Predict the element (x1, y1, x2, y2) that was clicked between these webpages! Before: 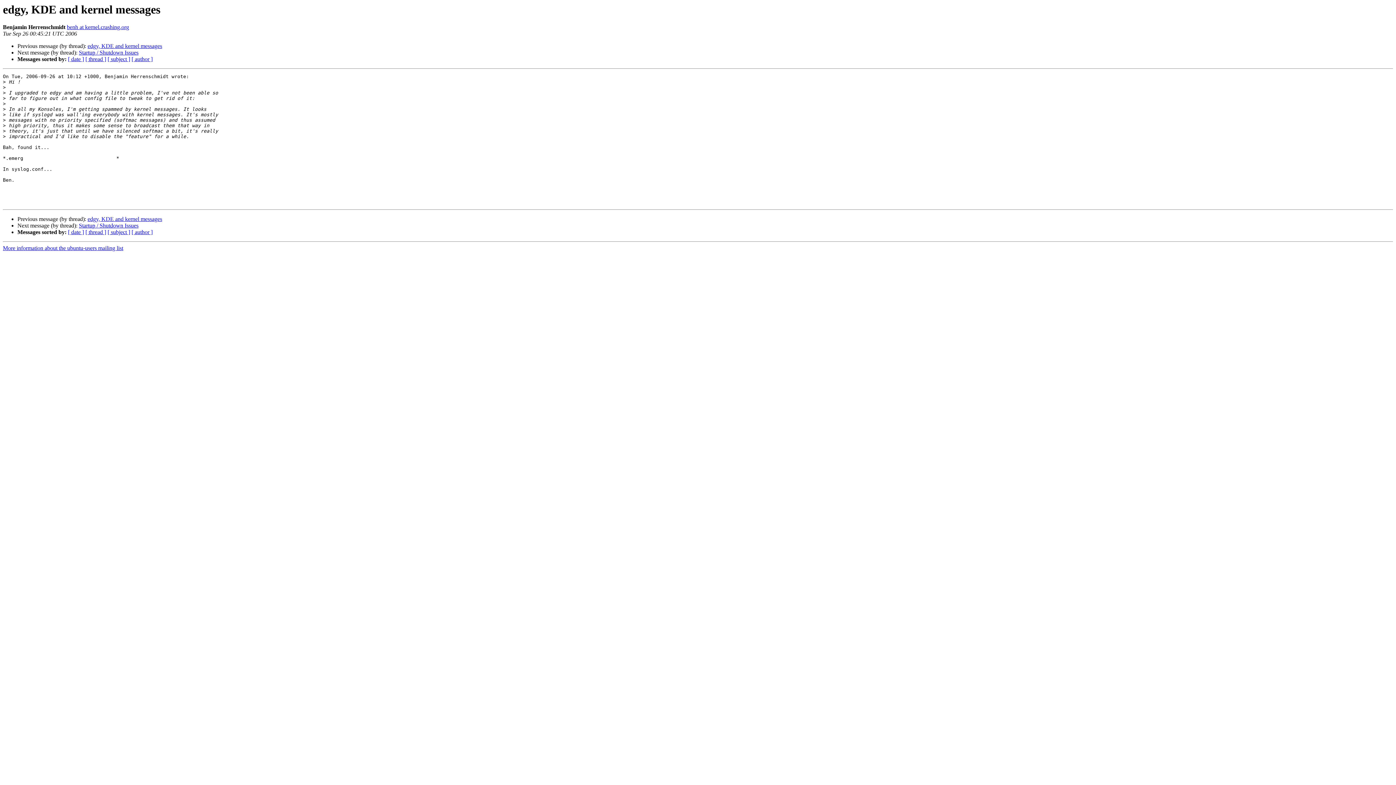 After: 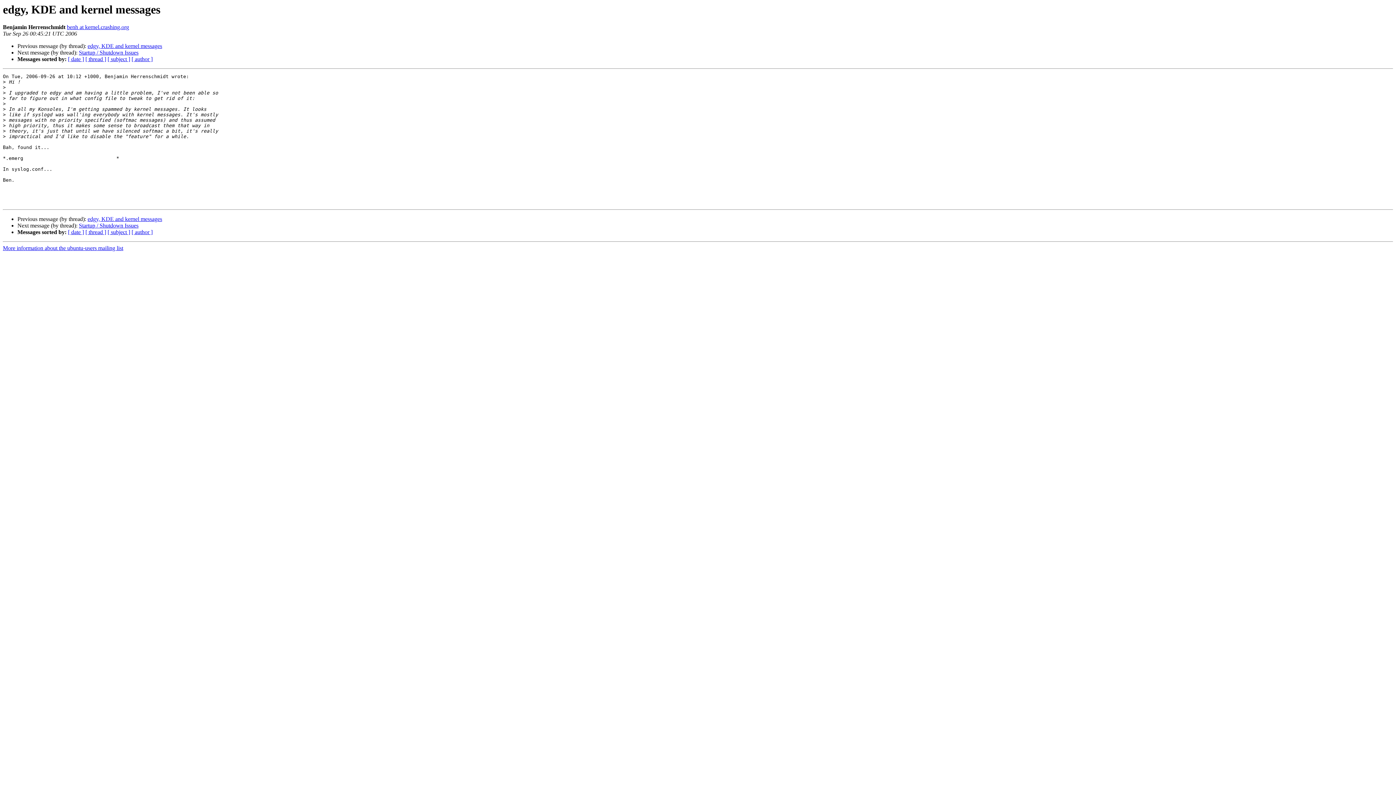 Action: label: benh at kernel.crashing.org bbox: (66, 24, 129, 30)